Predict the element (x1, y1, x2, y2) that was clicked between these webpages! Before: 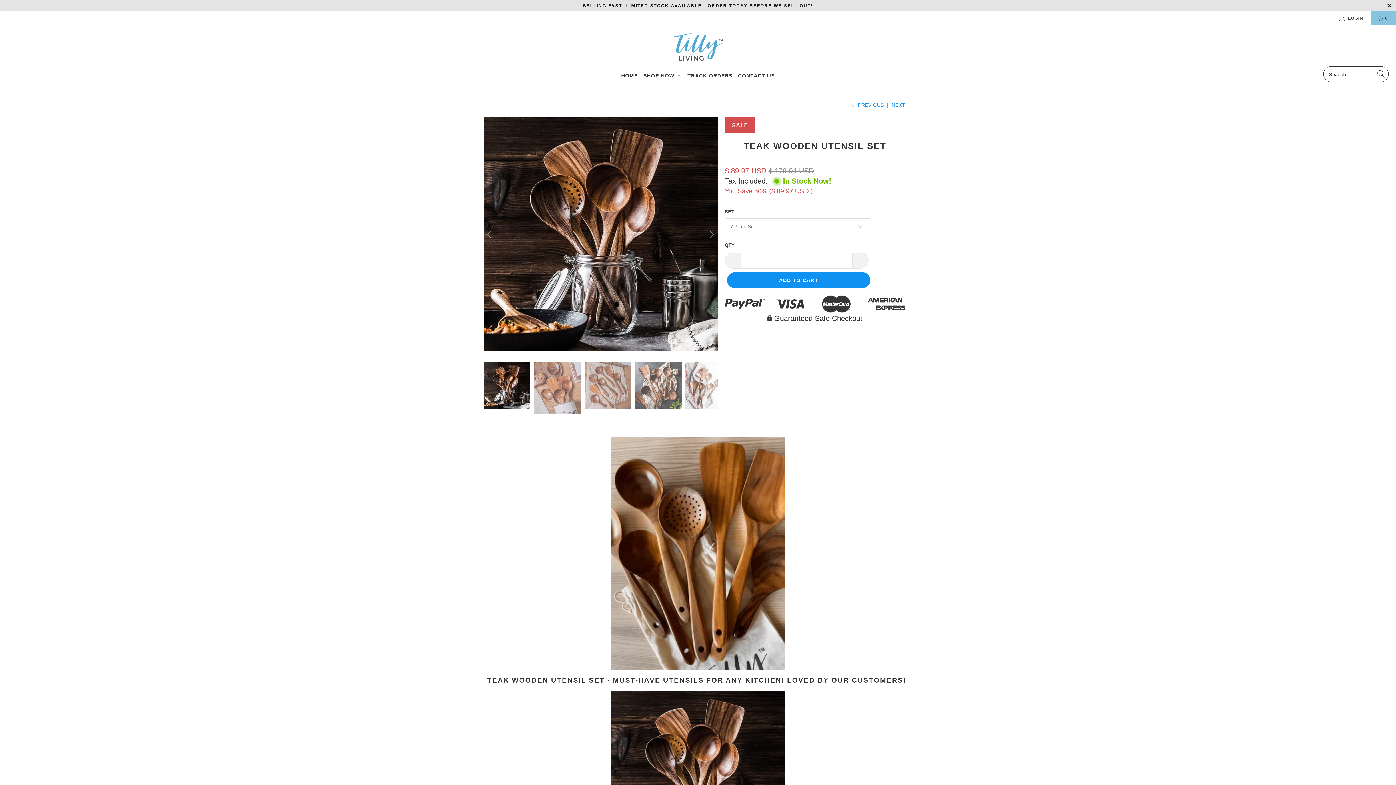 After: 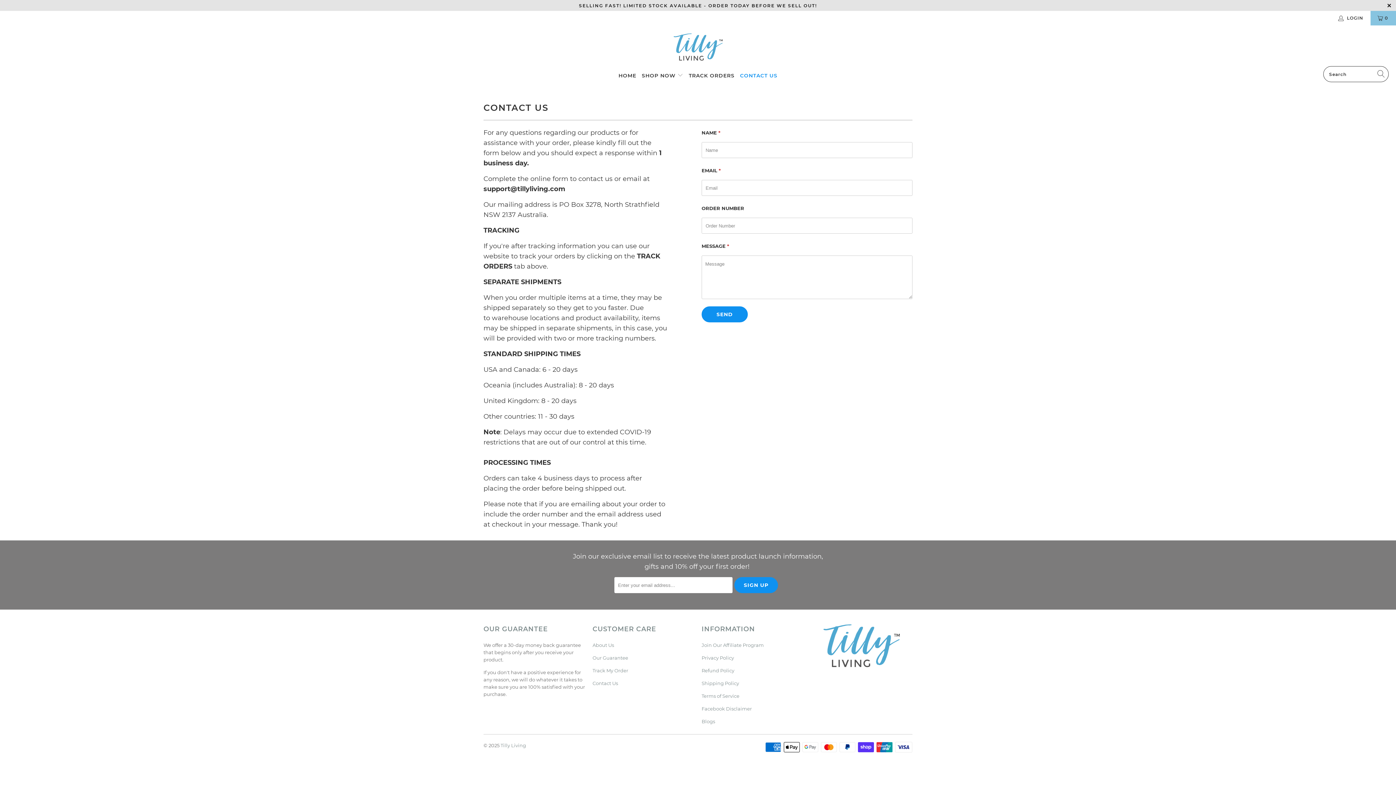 Action: label: CONTACT US bbox: (740, 66, 777, 85)